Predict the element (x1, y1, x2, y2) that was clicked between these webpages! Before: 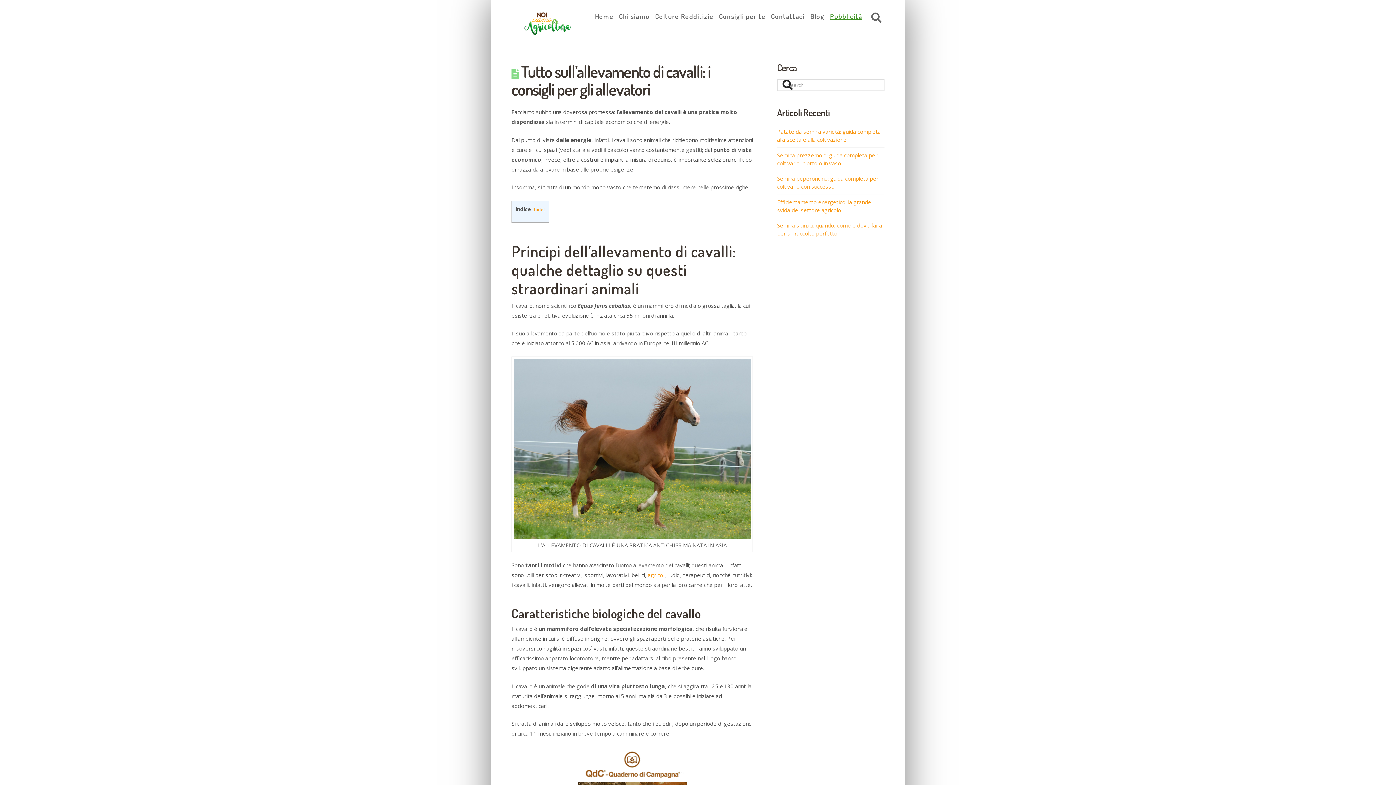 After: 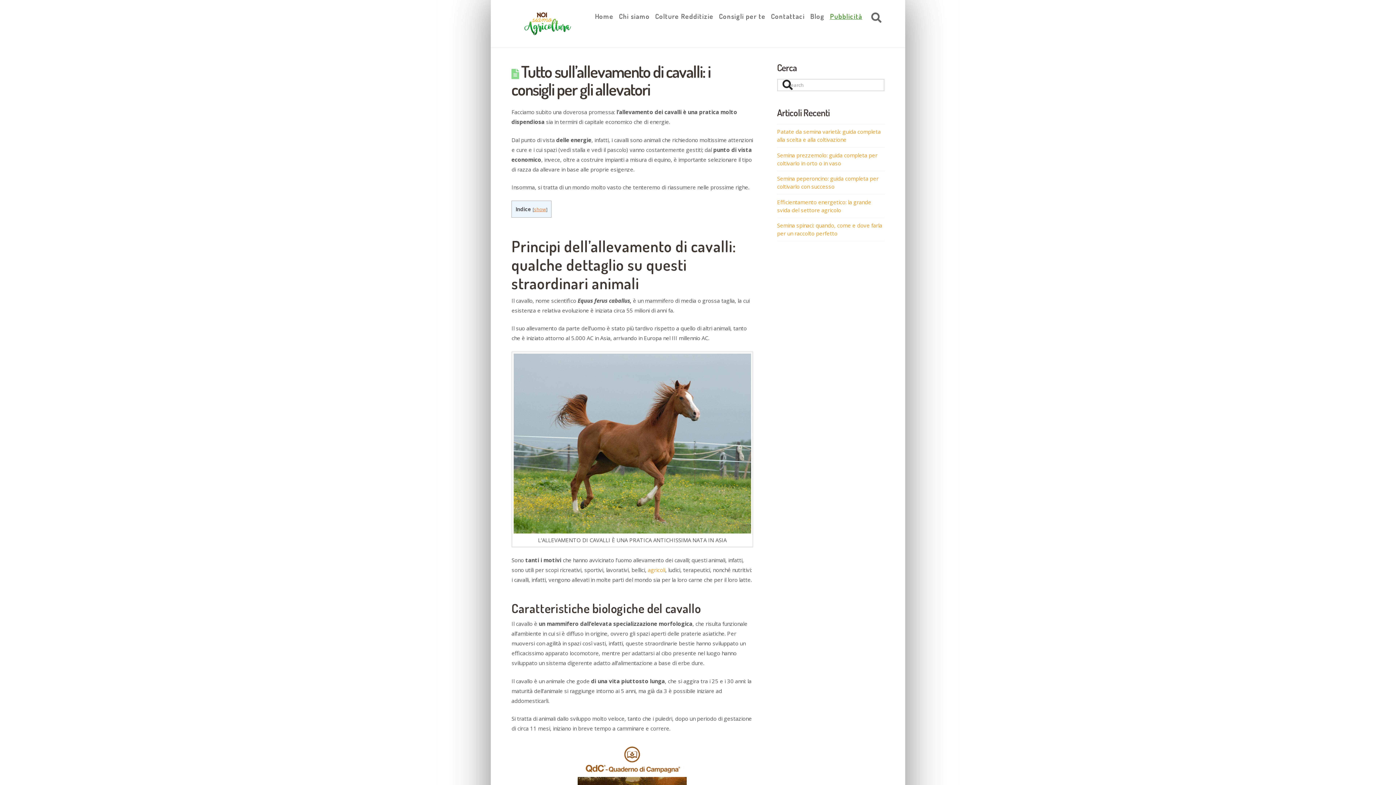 Action: label: hide bbox: (534, 206, 544, 212)